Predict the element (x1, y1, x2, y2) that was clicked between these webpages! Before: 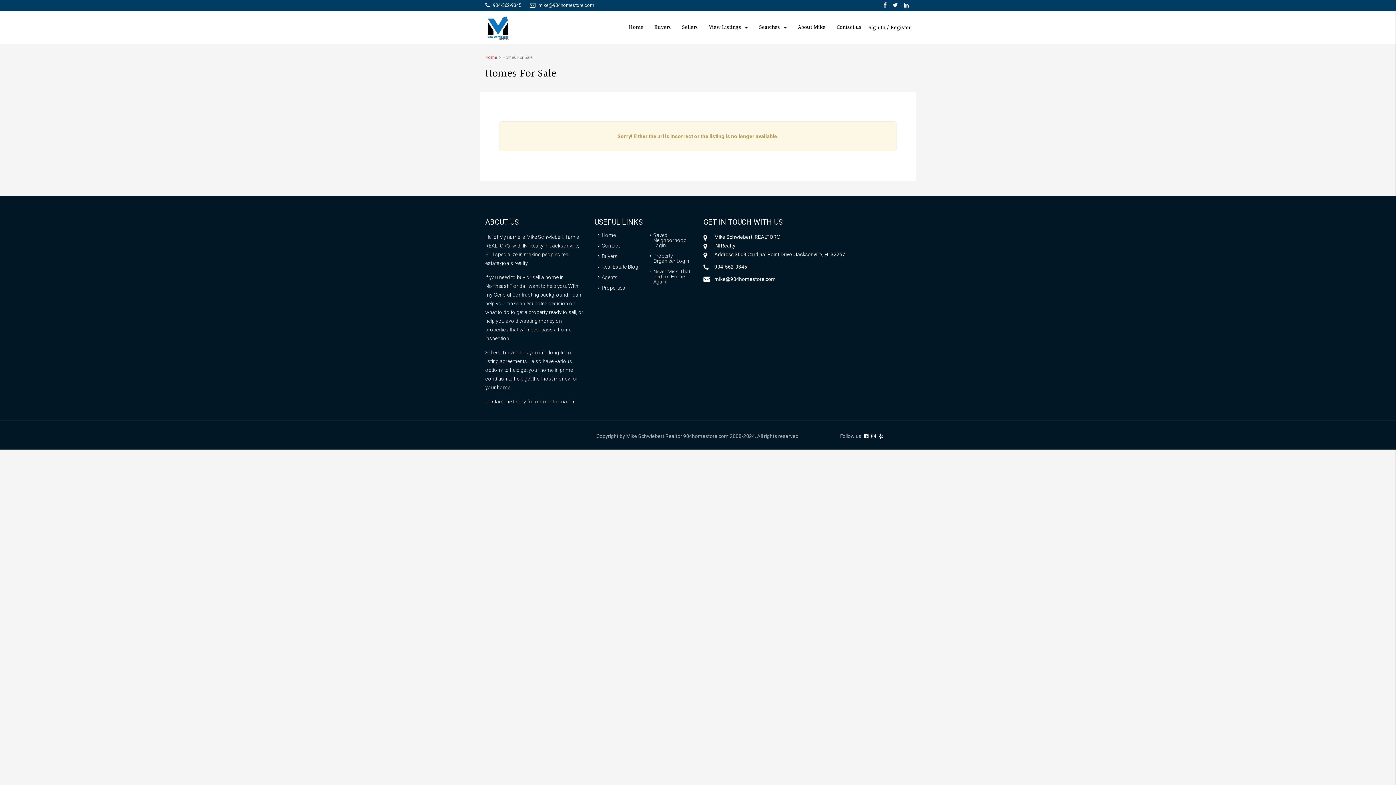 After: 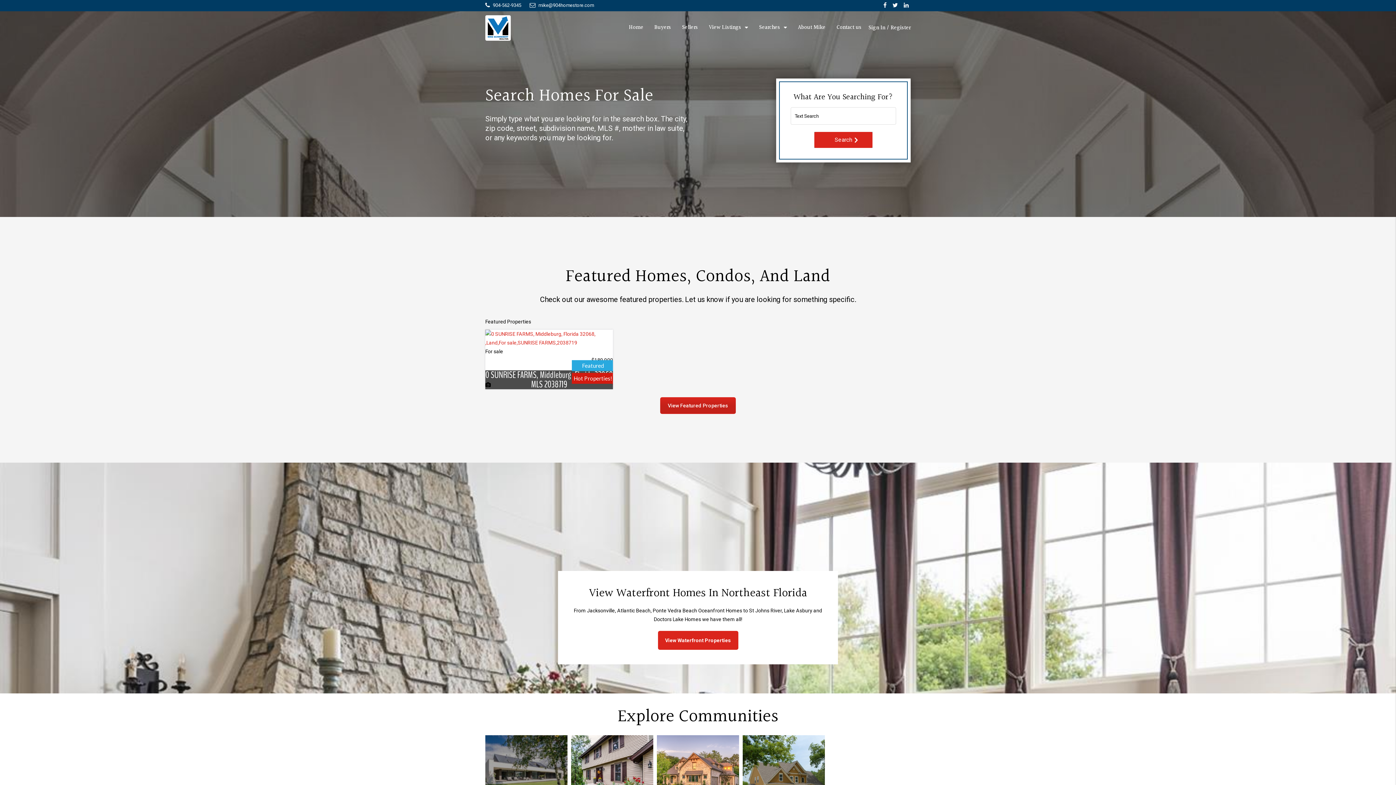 Action: bbox: (485, 24, 510, 30)